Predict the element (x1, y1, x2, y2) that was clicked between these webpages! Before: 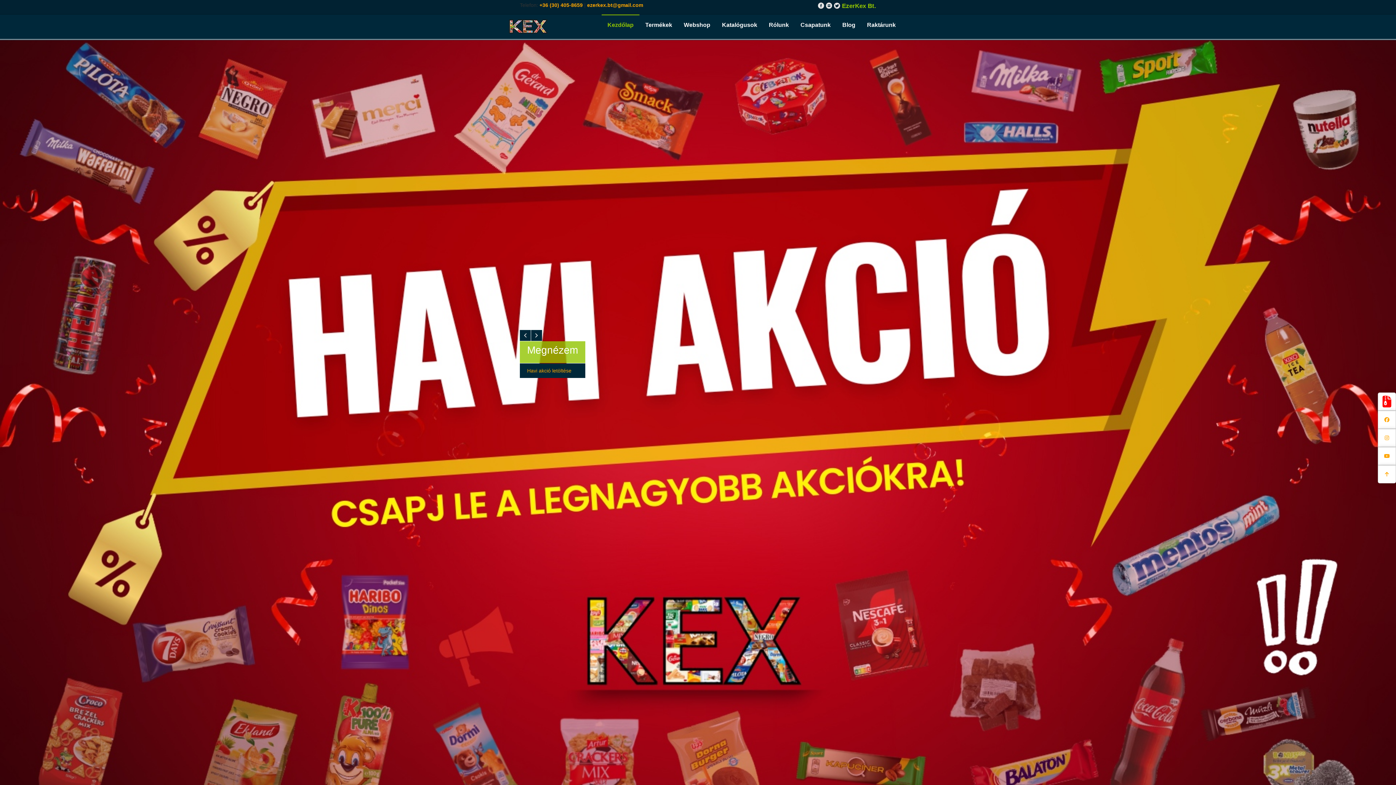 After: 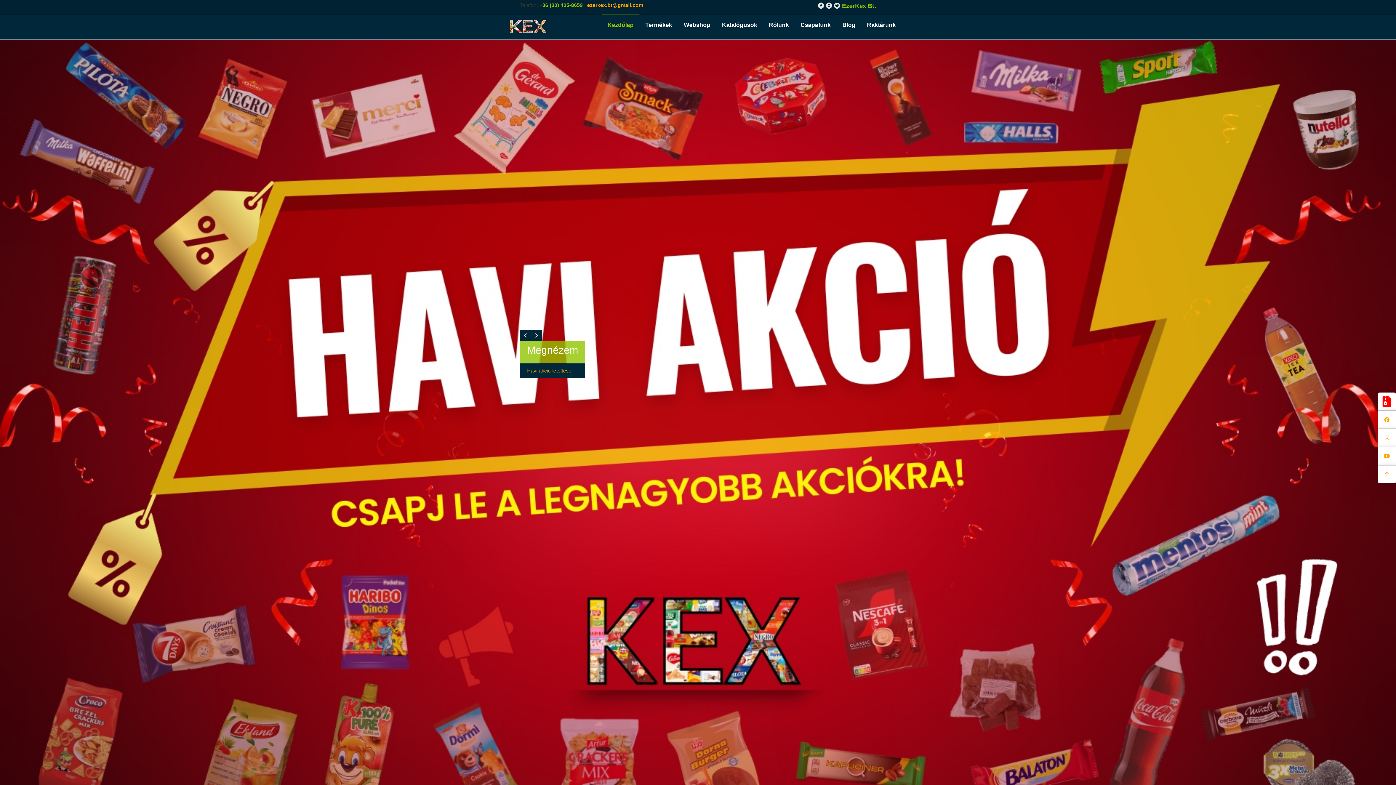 Action: bbox: (539, 2, 582, 8) label: +36 (30) 405-8659